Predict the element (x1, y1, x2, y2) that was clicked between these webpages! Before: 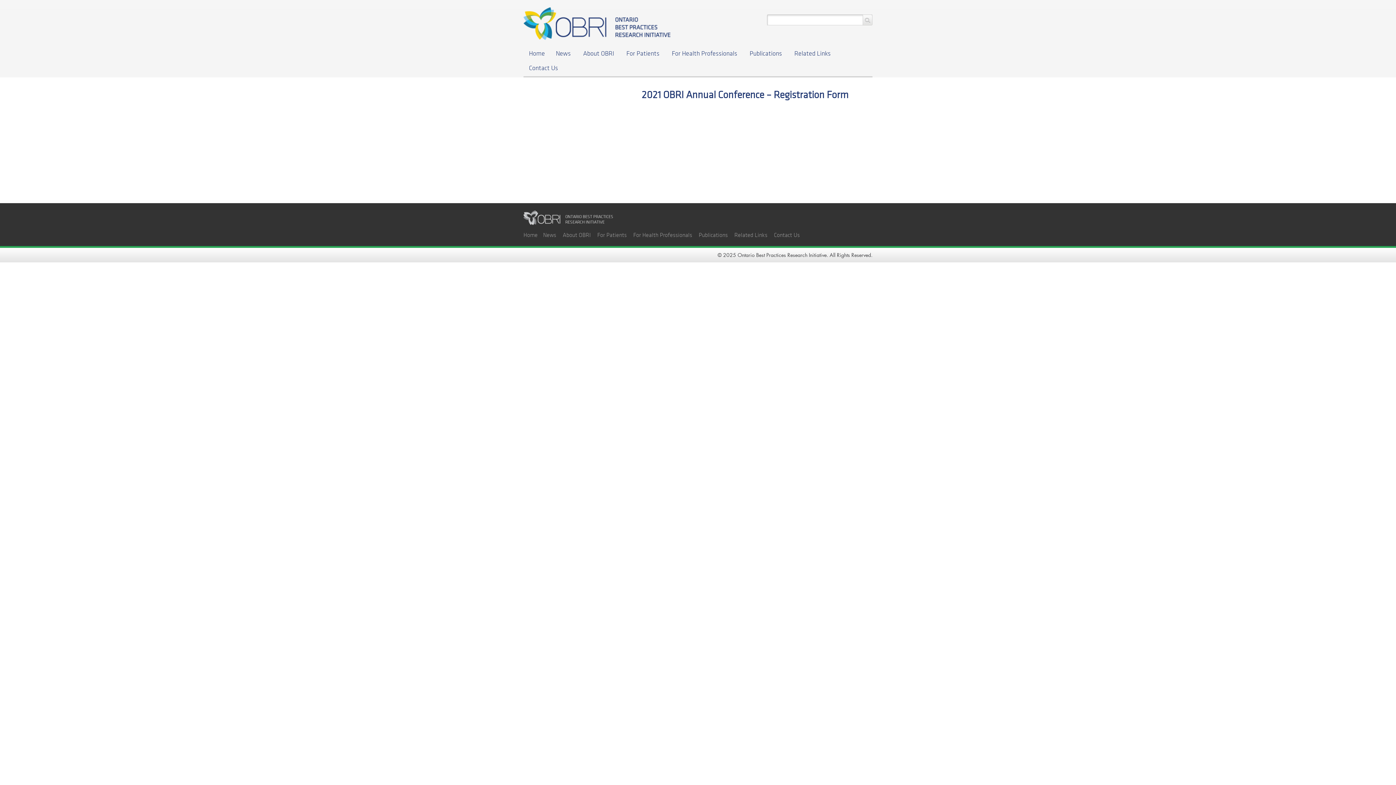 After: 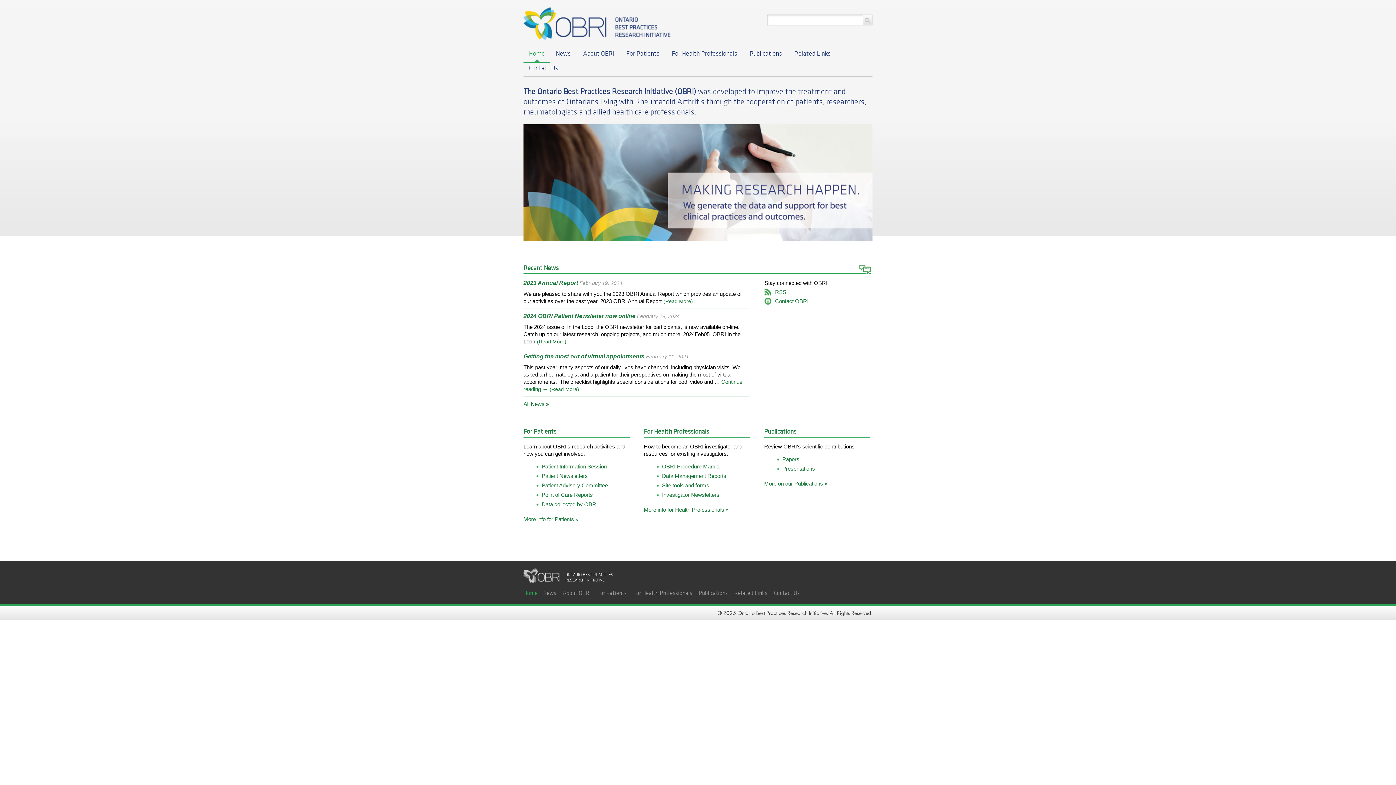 Action: label: ONTARIO BEST PRACTICES RESEARCH INITIATIVE bbox: (523, 210, 620, 228)